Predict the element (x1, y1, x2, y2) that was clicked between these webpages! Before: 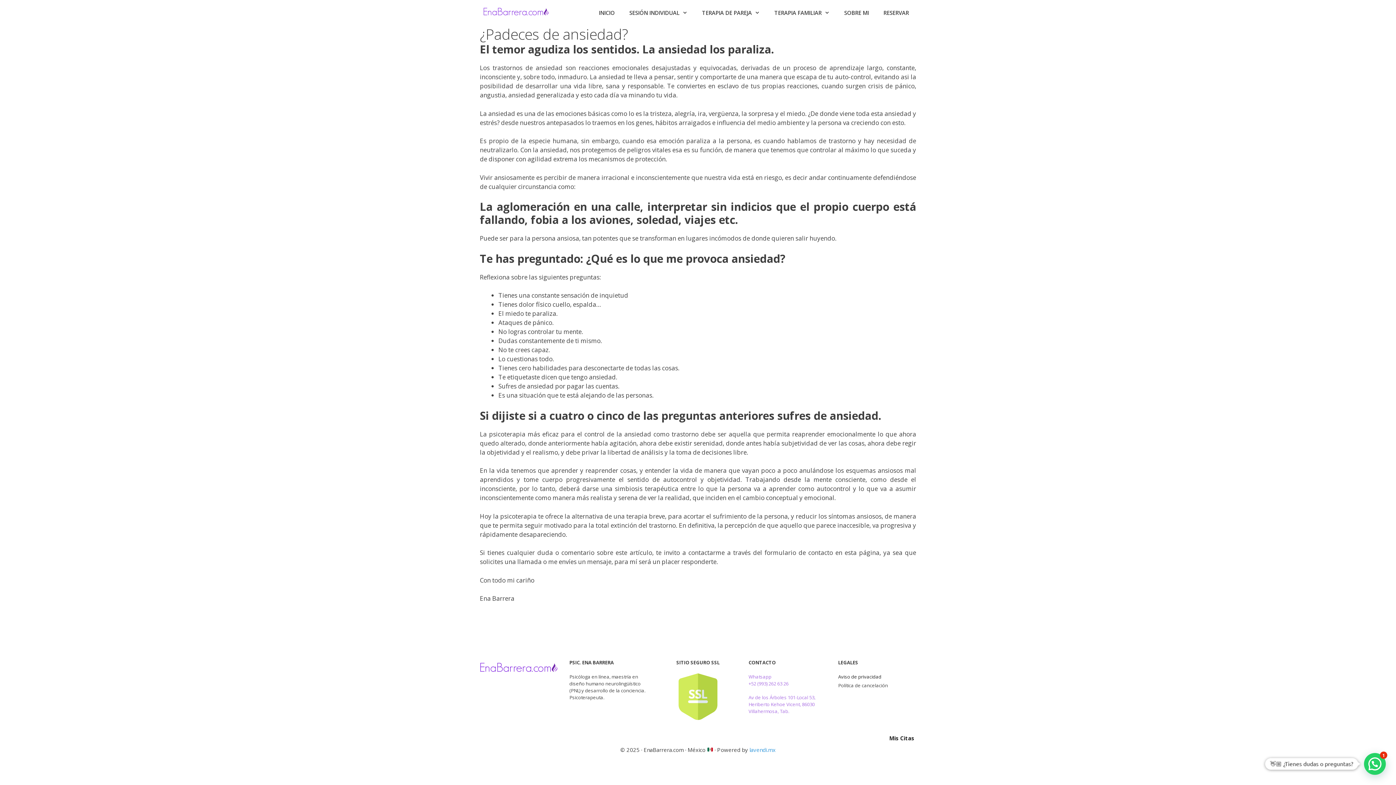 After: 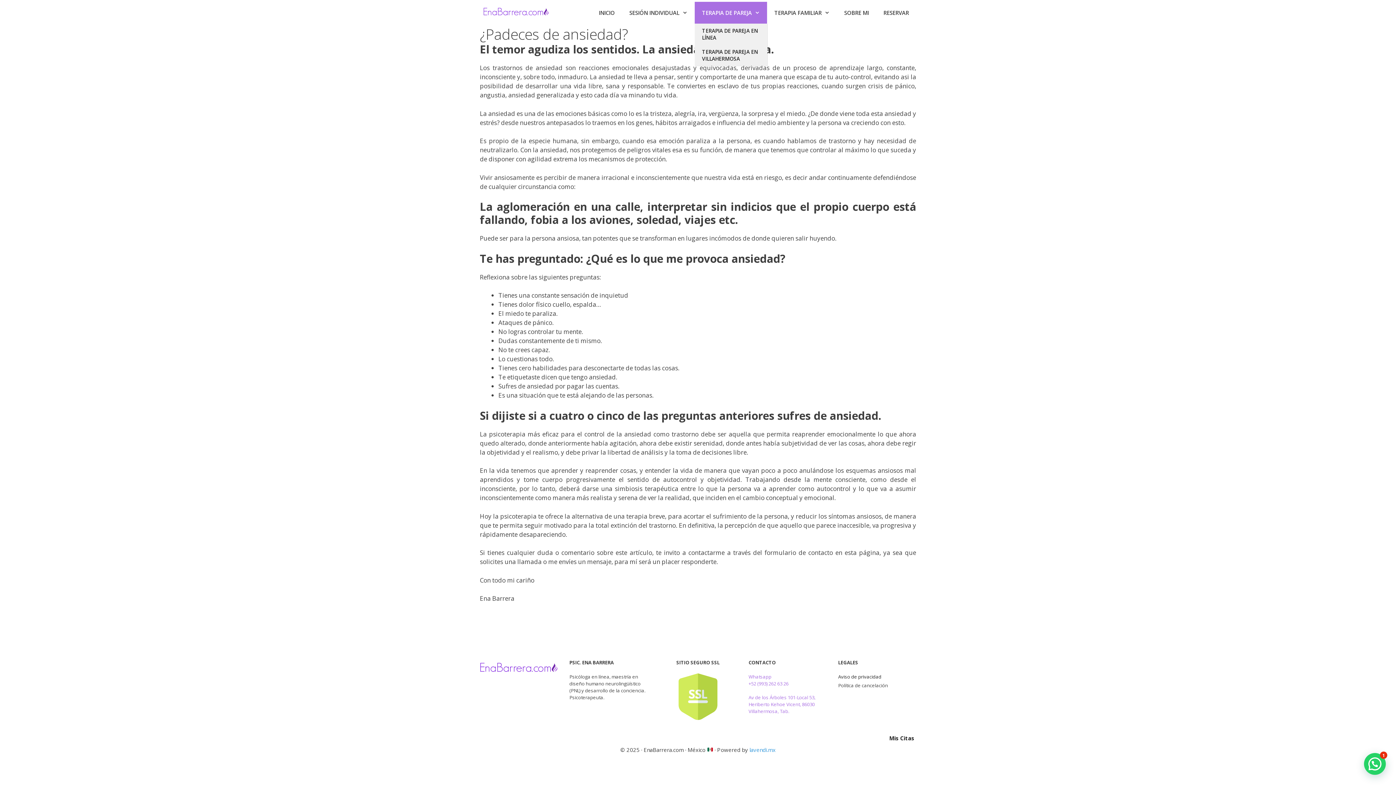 Action: bbox: (694, 1, 767, 23) label: TERAPIA DE PAREJA